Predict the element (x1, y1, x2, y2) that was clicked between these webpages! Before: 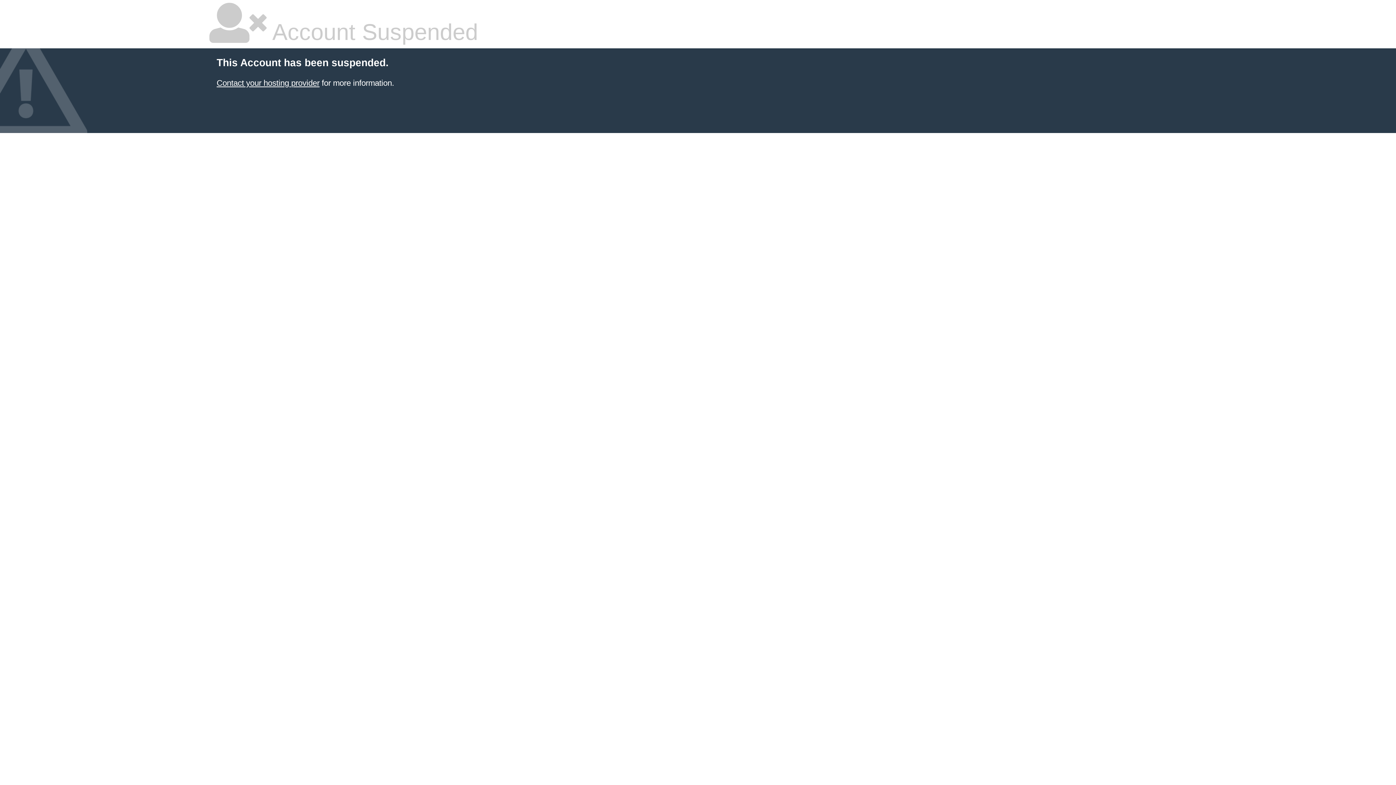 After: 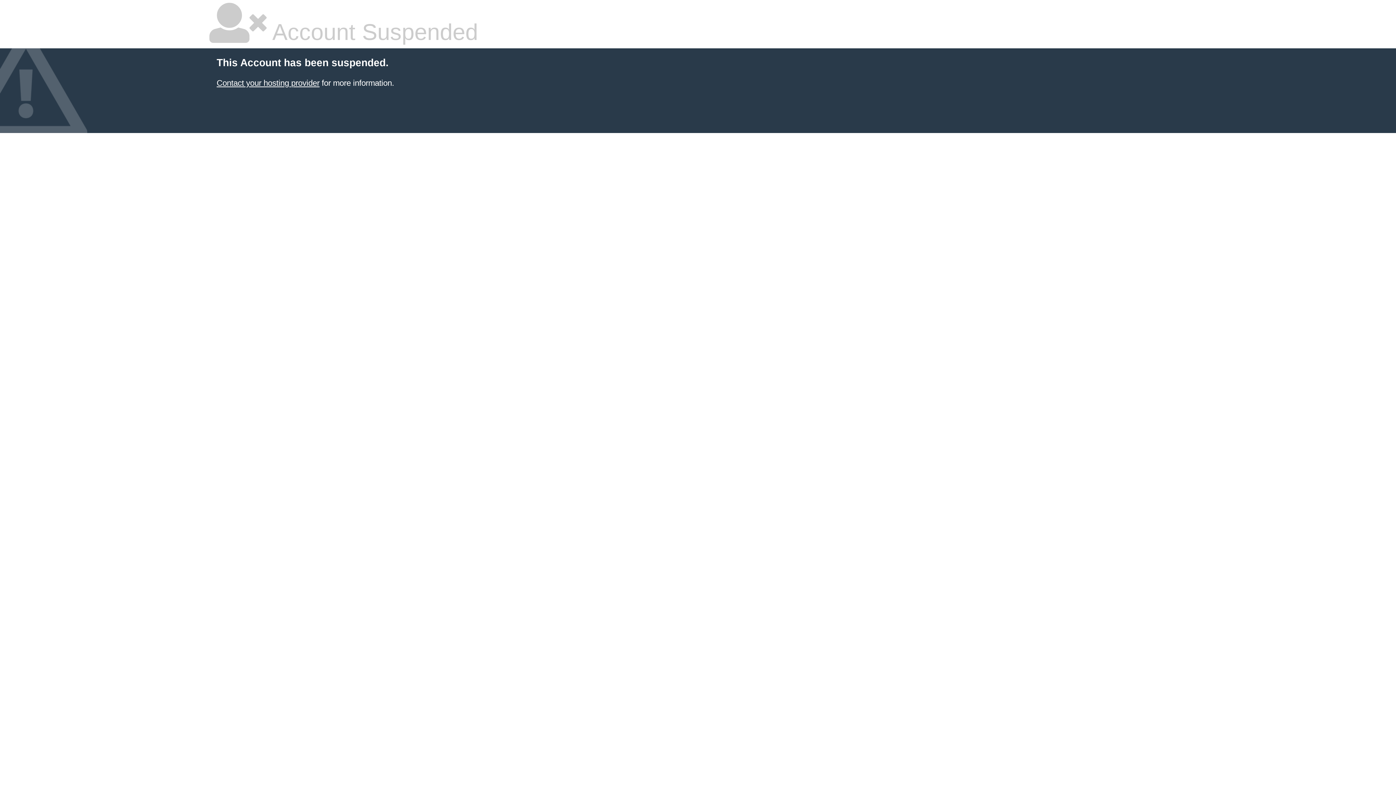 Action: label: Contact your hosting provider bbox: (216, 78, 319, 87)